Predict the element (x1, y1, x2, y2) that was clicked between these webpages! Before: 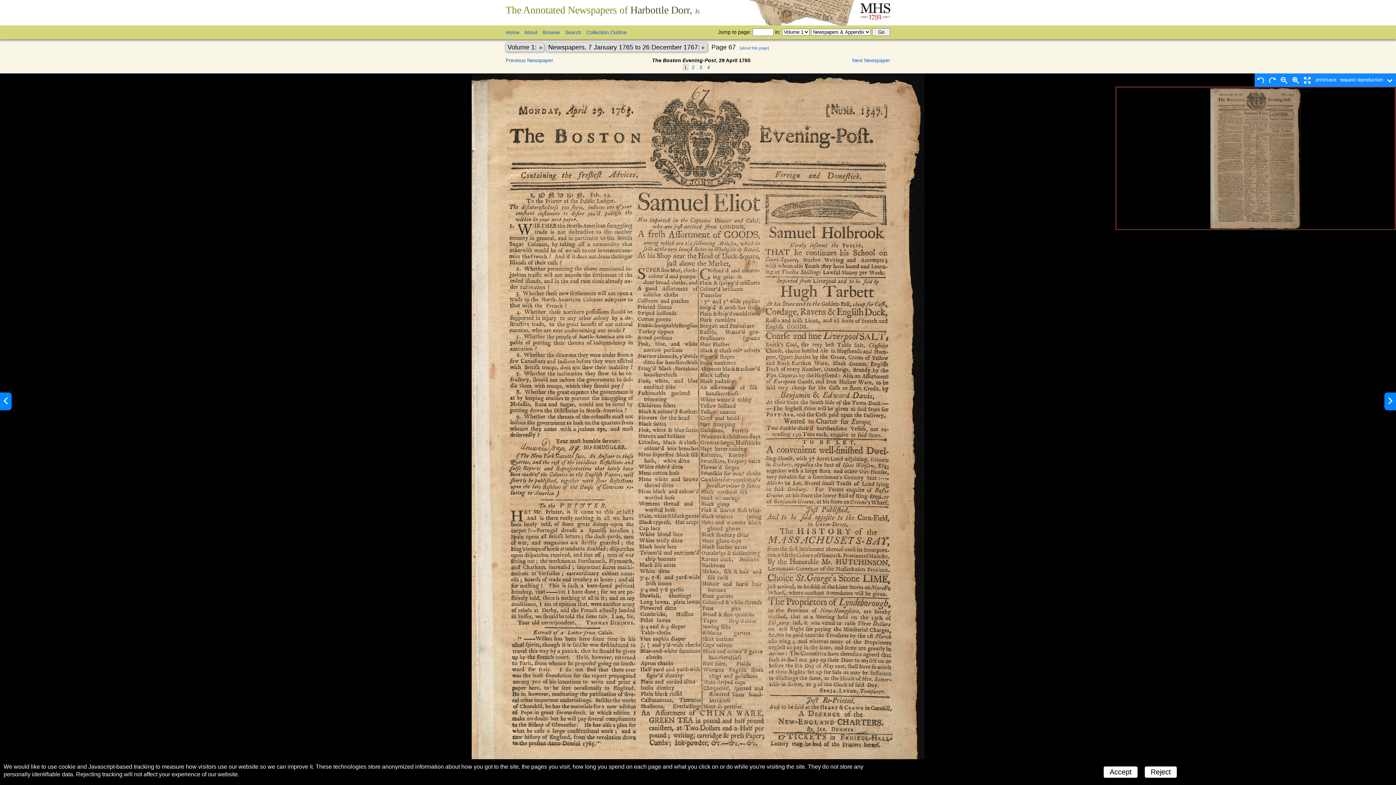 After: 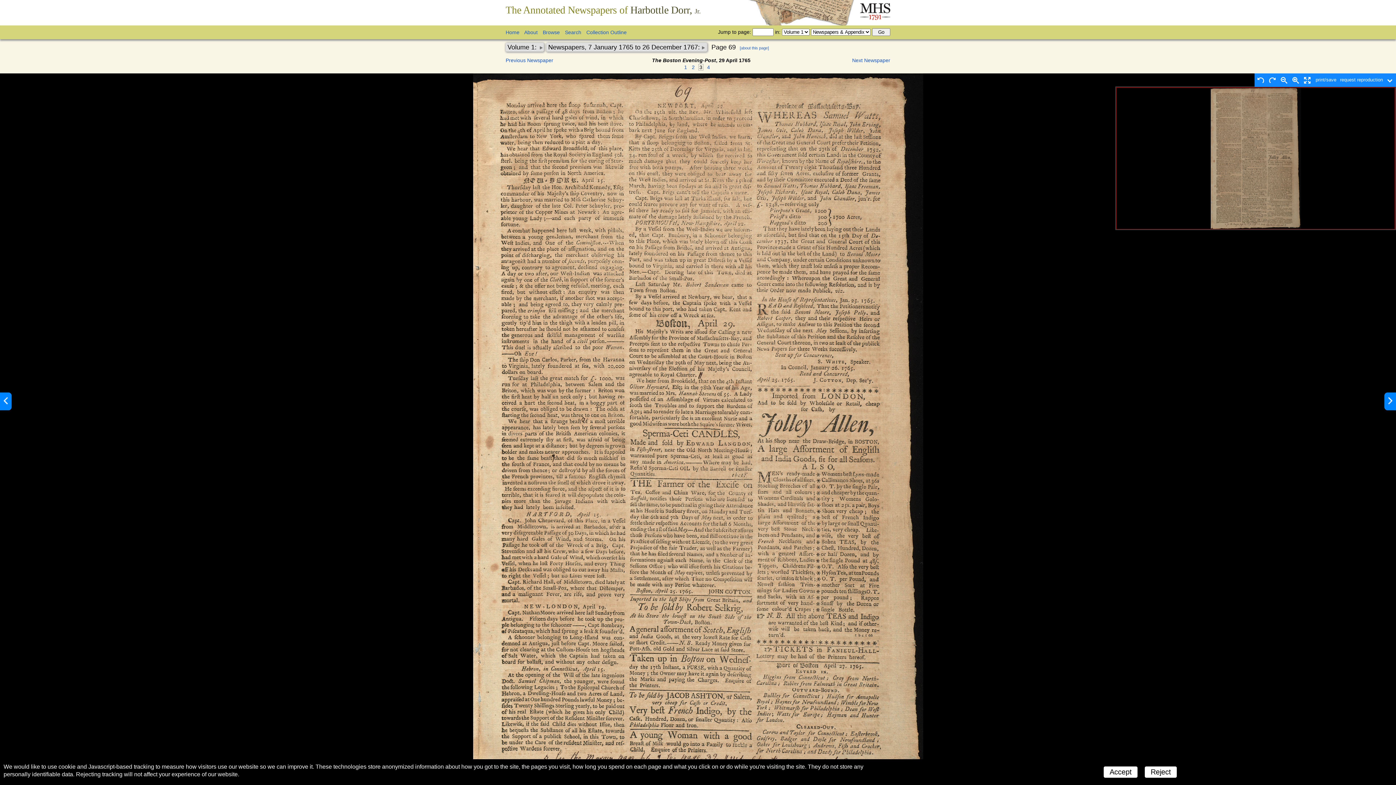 Action: label: 3 bbox: (698, 64, 703, 70)